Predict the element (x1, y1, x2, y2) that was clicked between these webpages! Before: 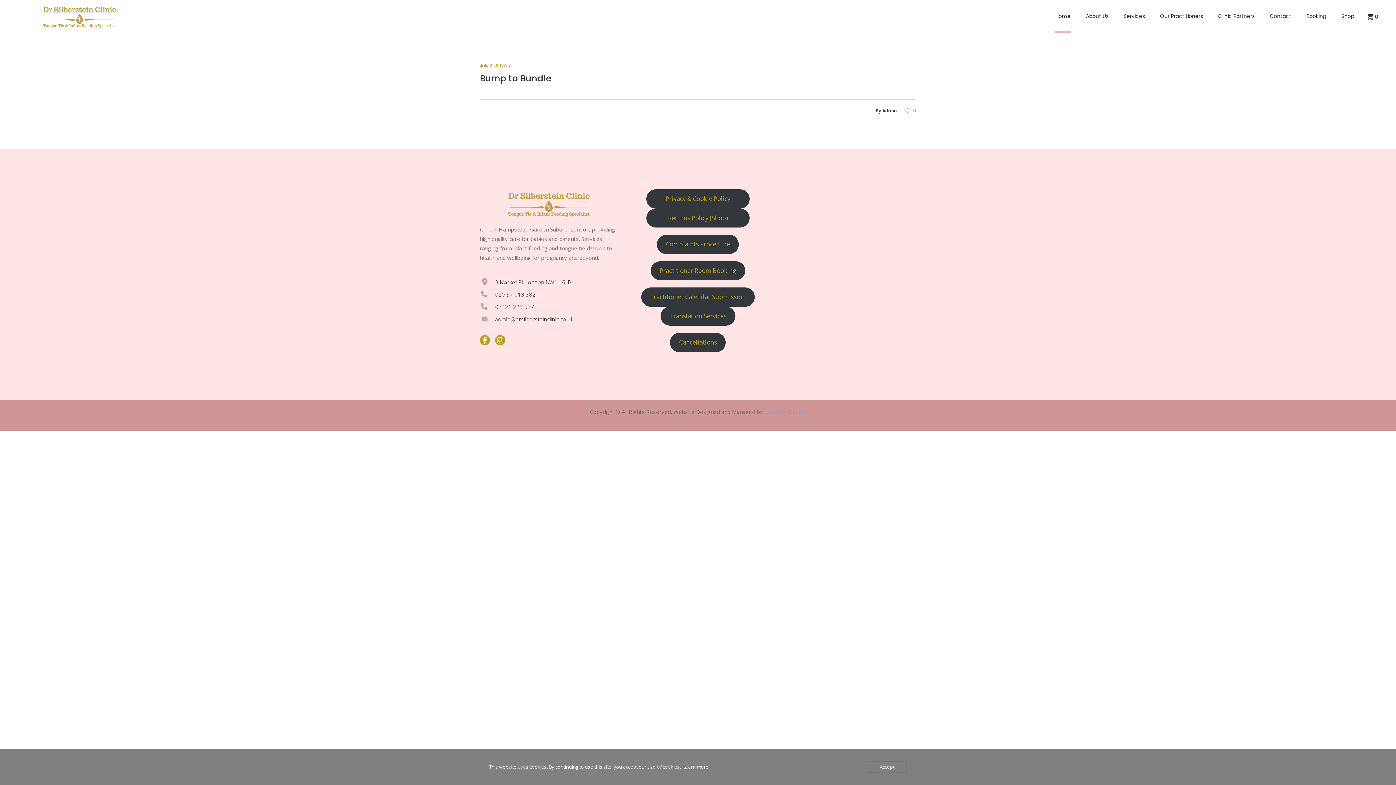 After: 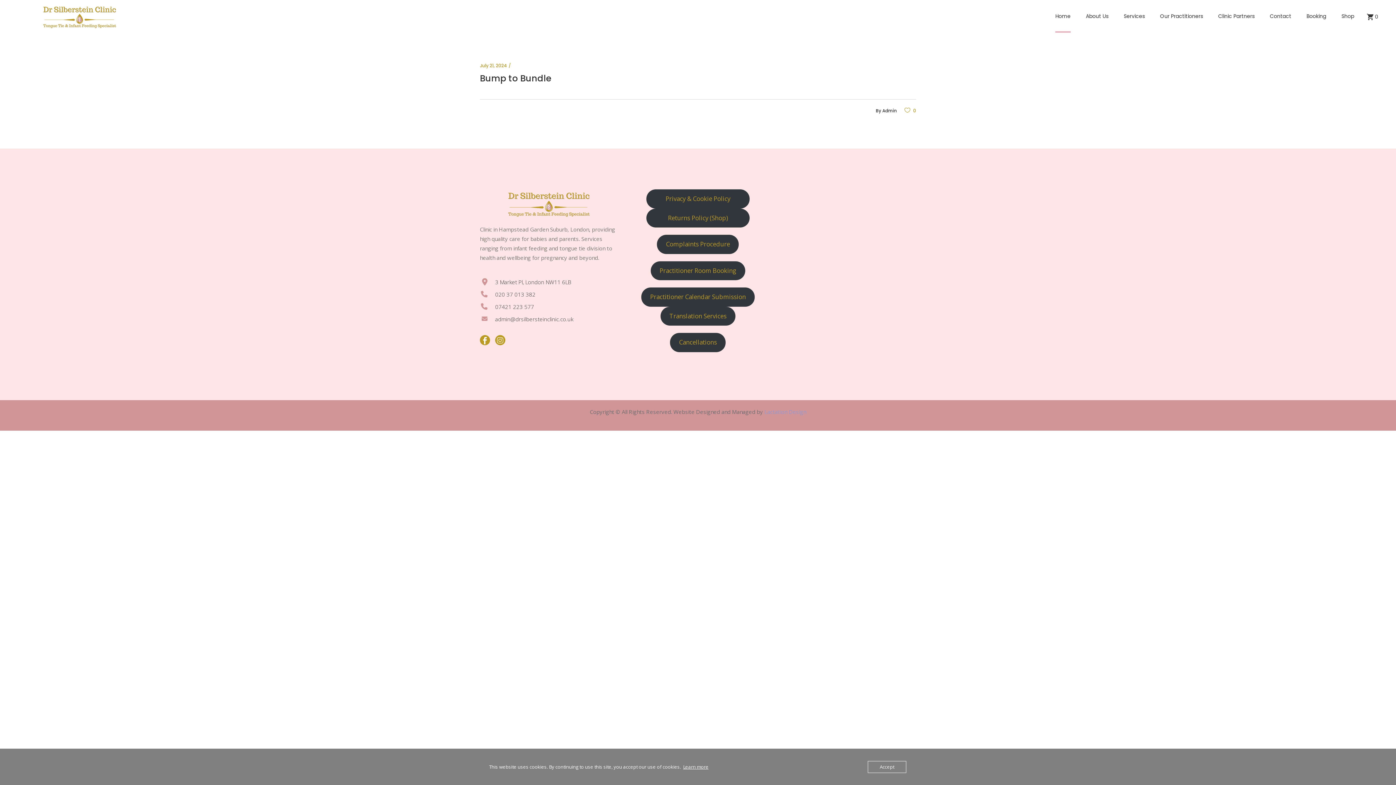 Action: bbox: (495, 498, 505, 508)